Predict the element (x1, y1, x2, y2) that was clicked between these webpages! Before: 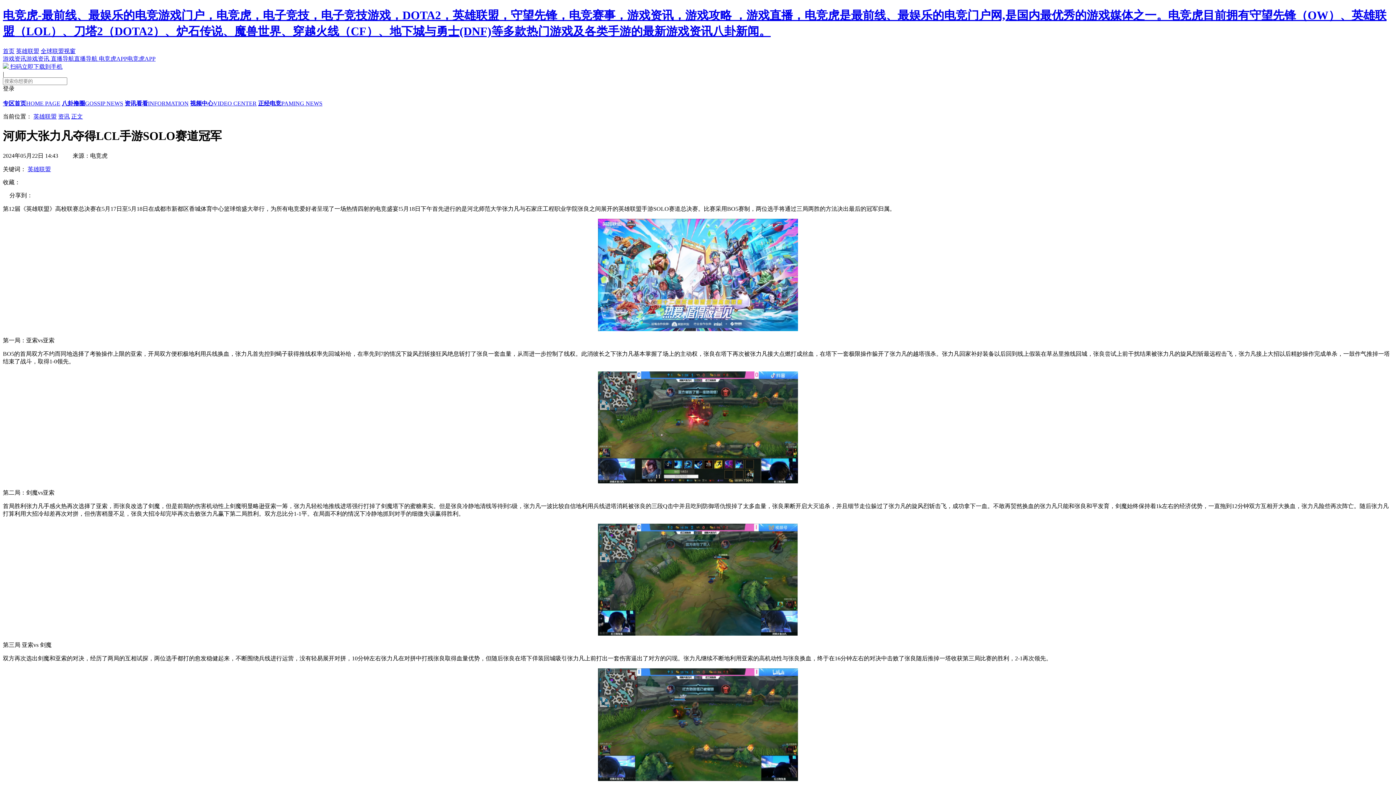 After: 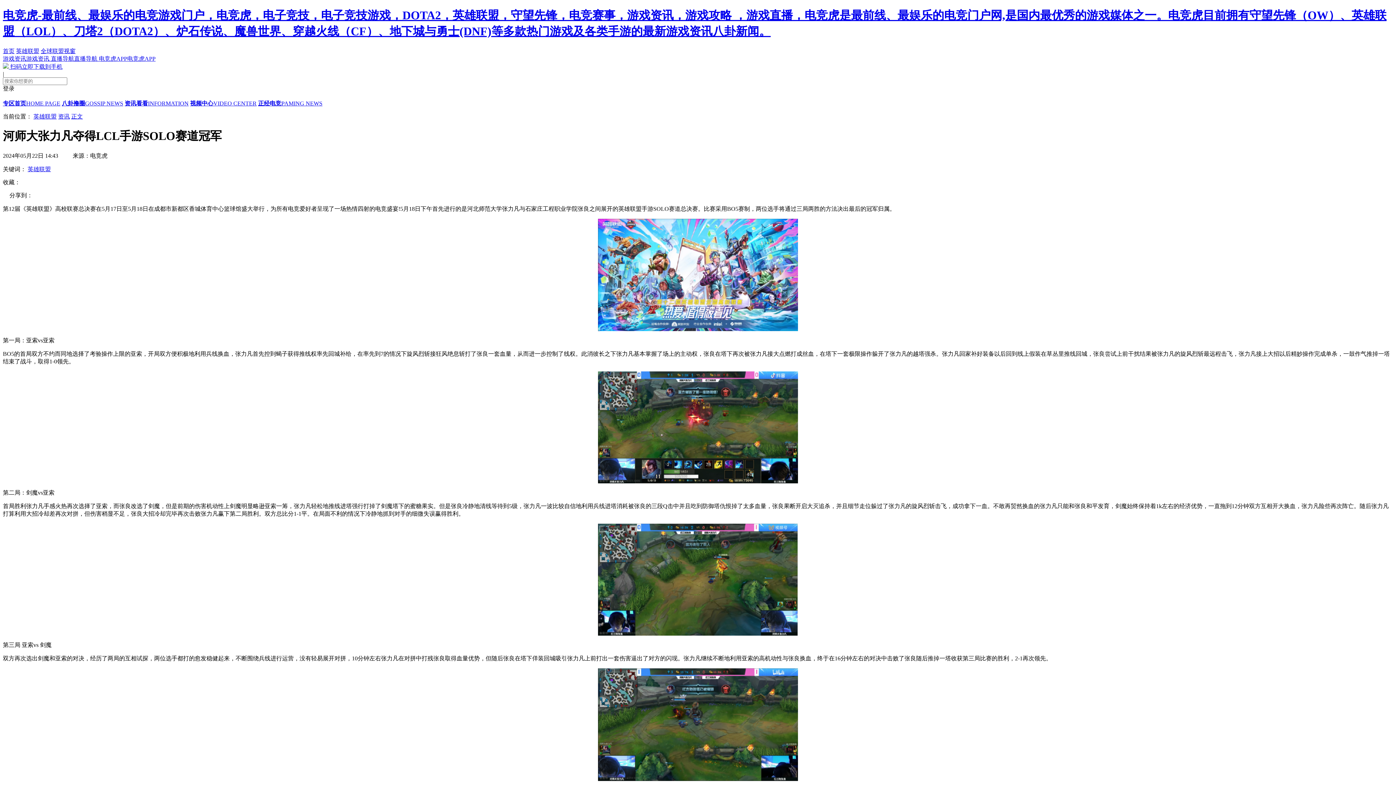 Action: bbox: (2, 55, 50, 61) label: 游戏资讯游戏资讯 